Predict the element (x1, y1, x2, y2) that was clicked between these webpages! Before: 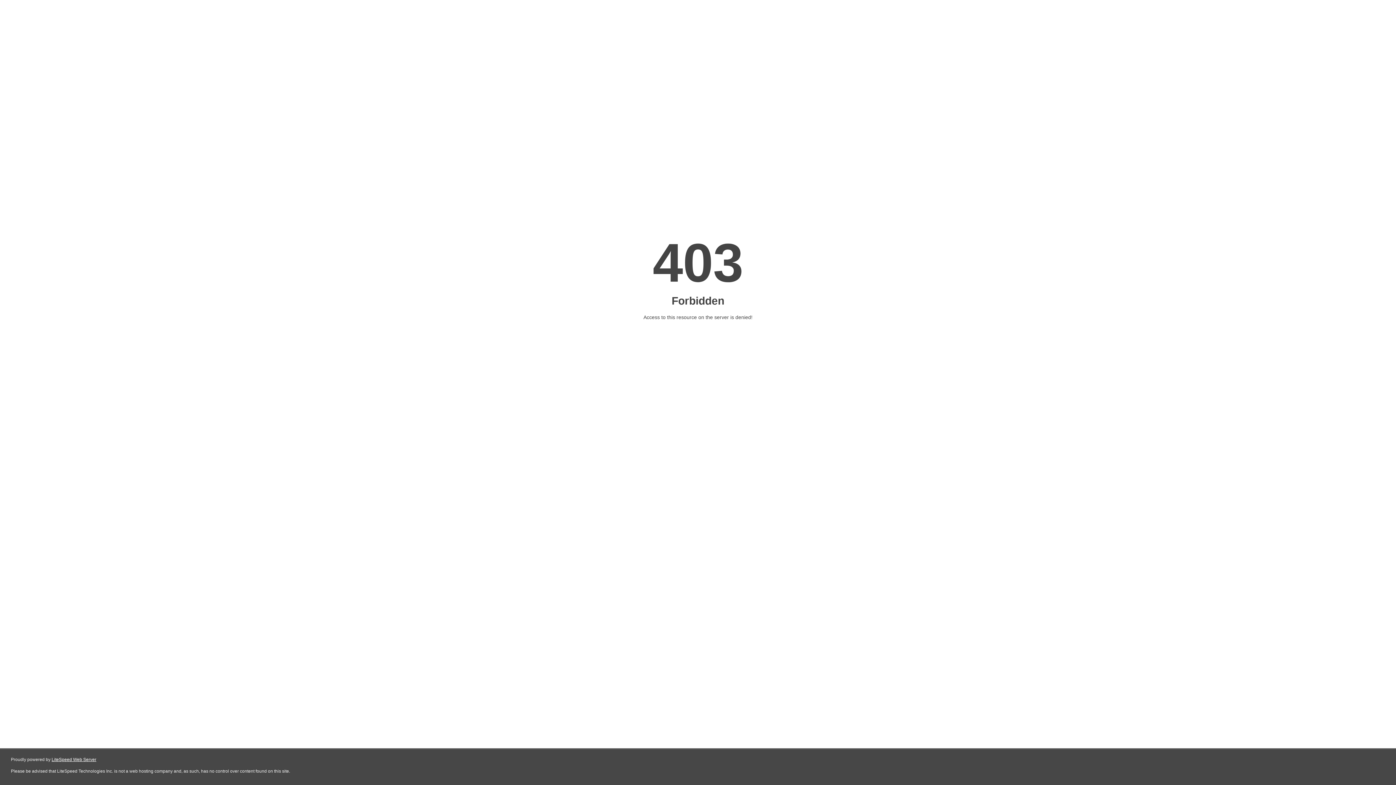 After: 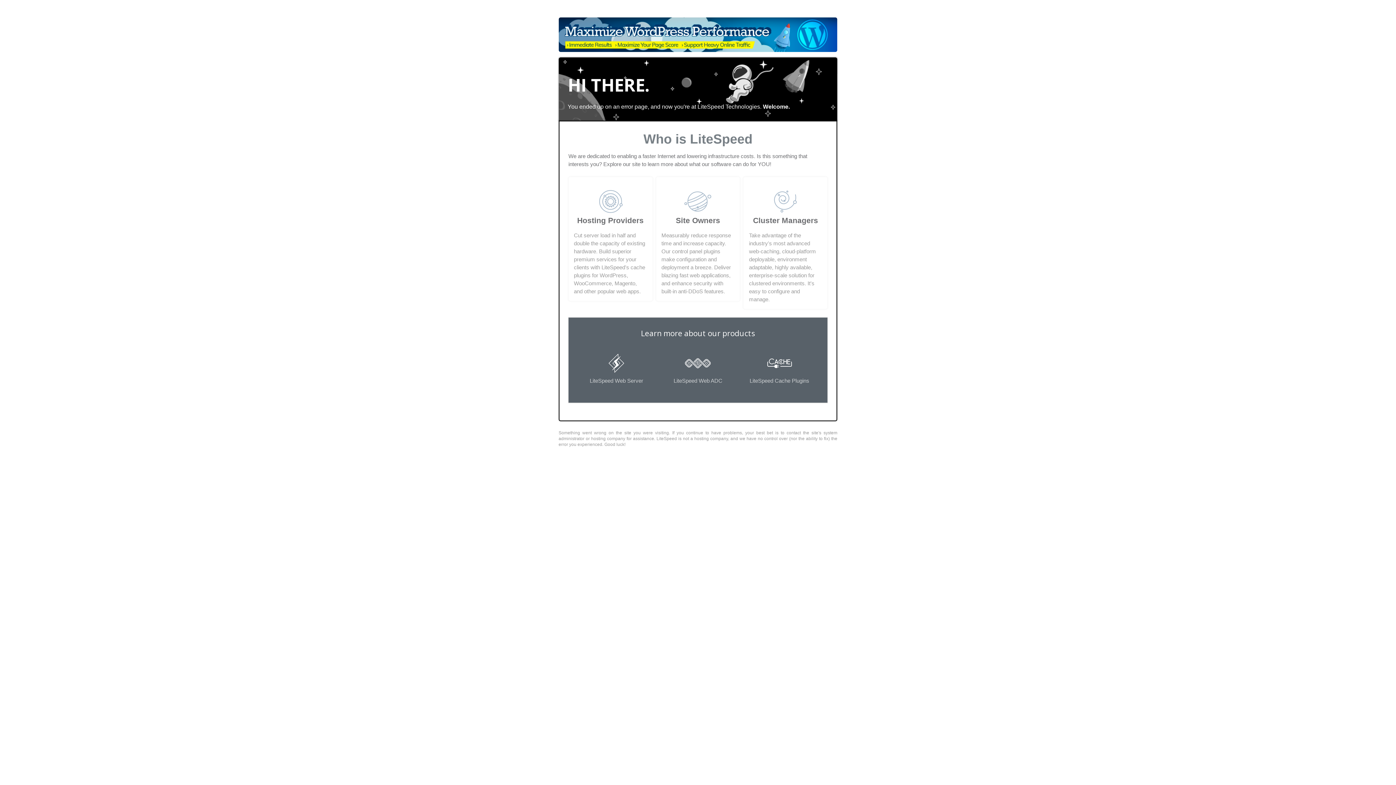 Action: label: LiteSpeed Web Server bbox: (51, 757, 96, 762)